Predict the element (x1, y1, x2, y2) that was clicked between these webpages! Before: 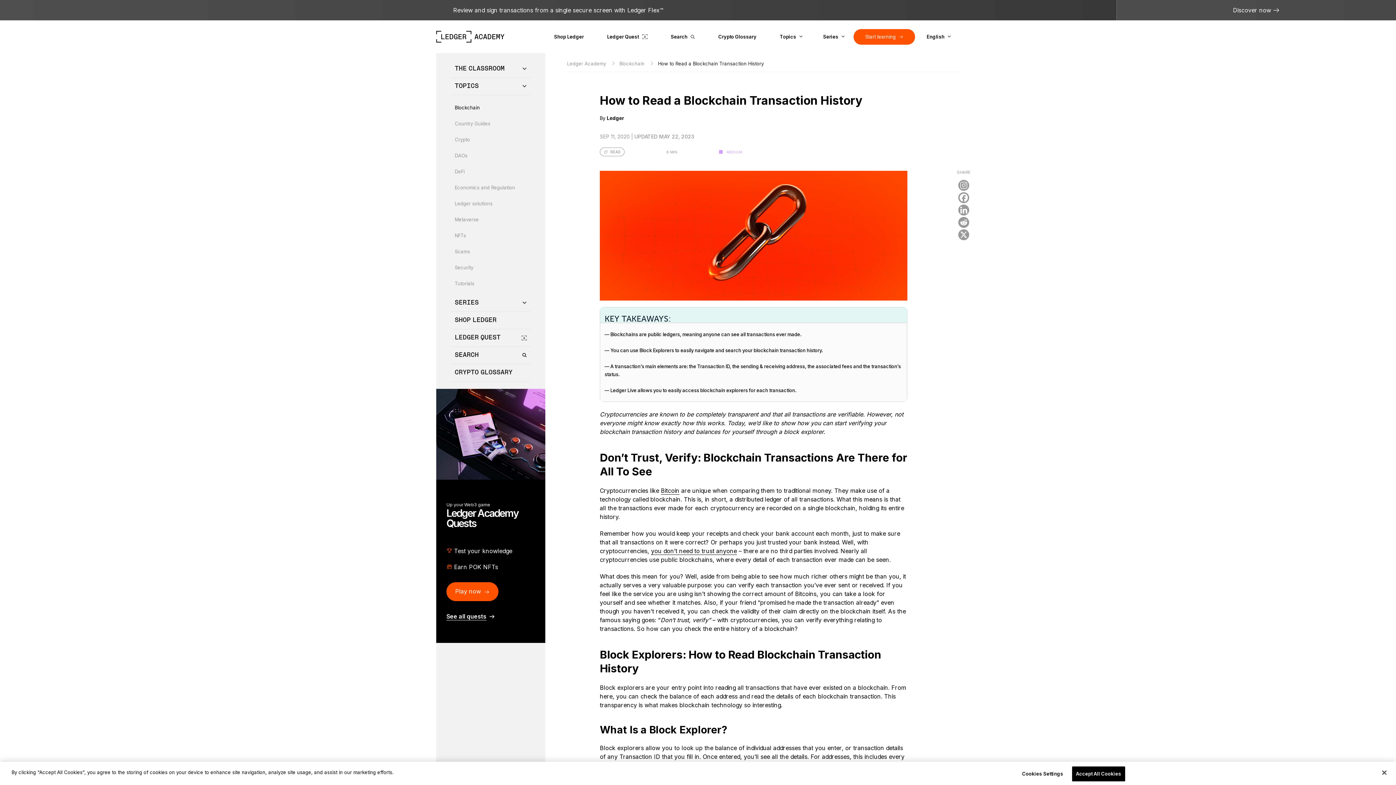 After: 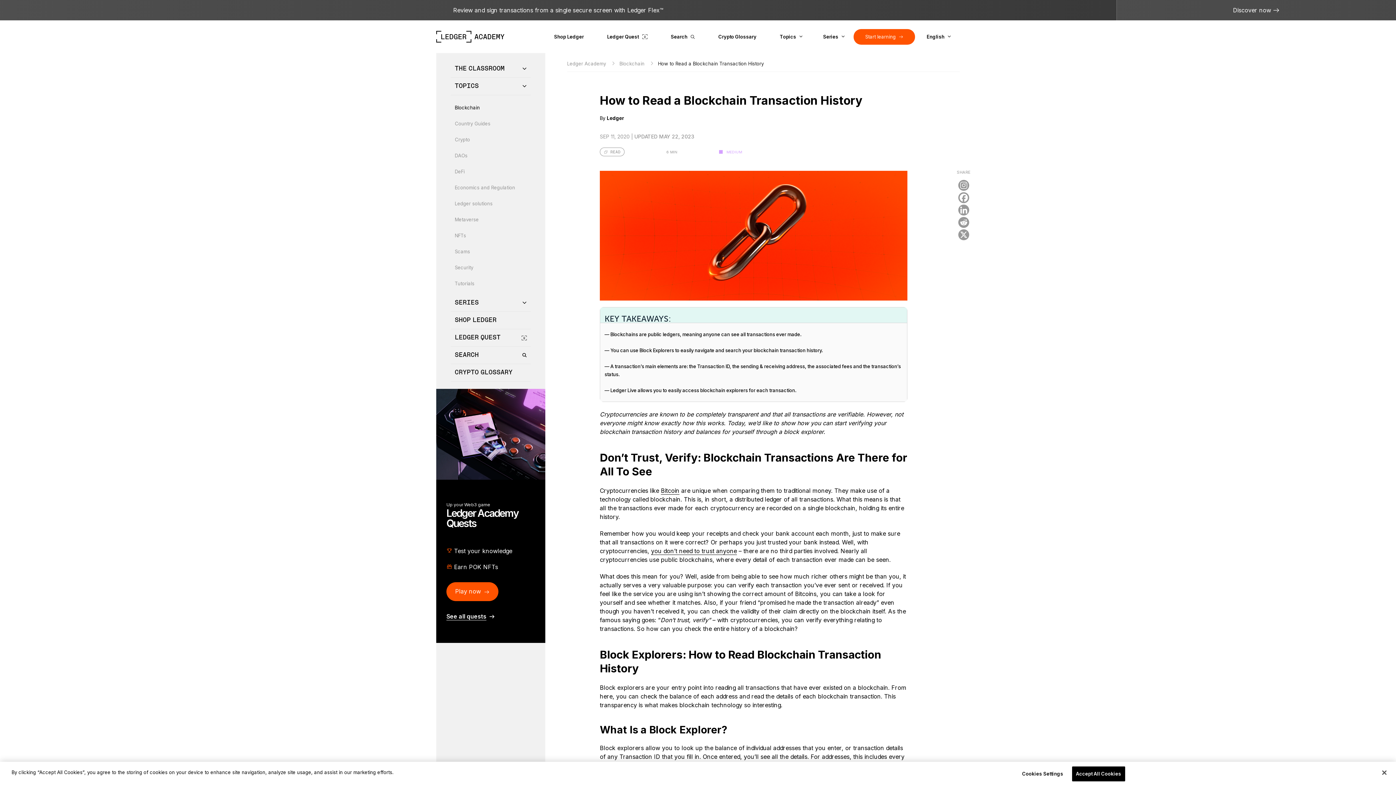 Action: bbox: (661, 487, 679, 494) label:  (opens in a new tab)